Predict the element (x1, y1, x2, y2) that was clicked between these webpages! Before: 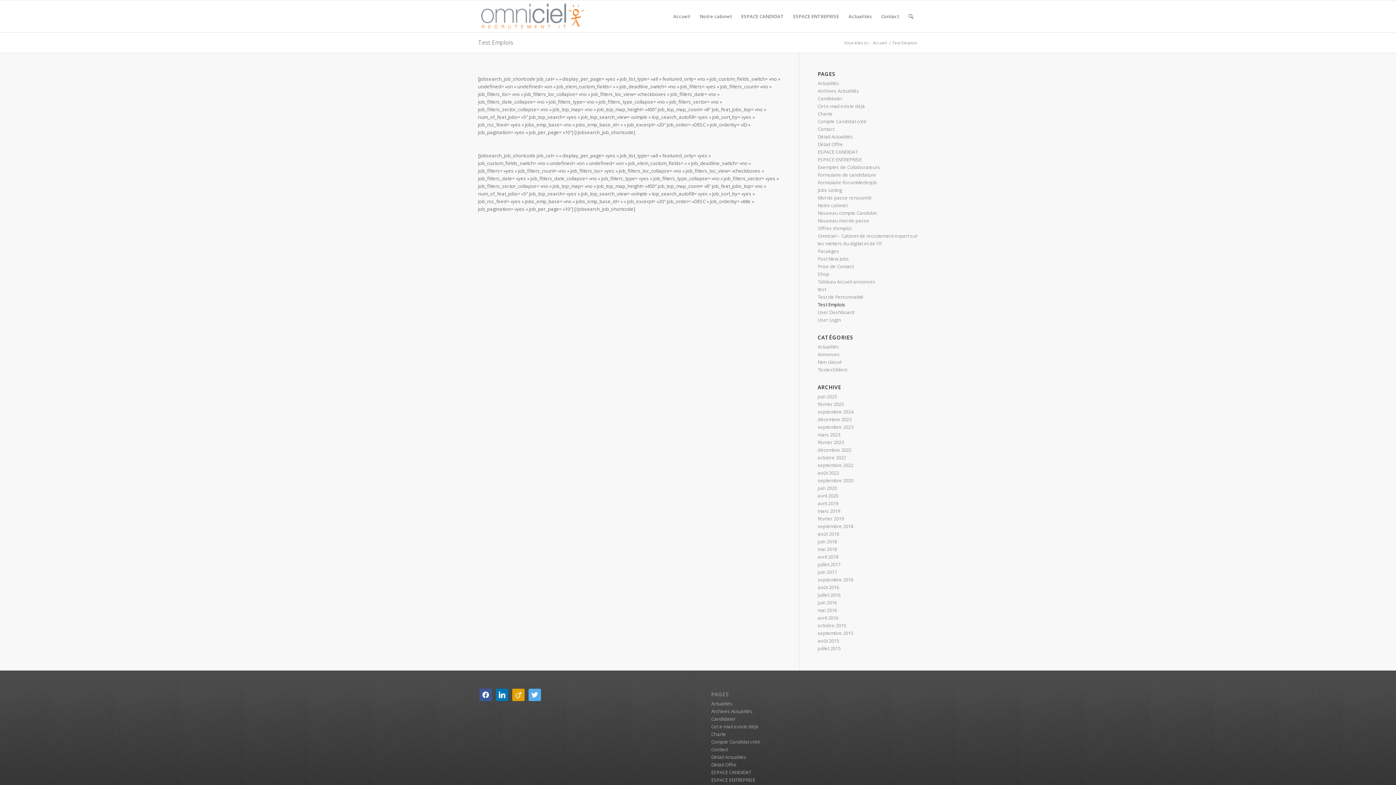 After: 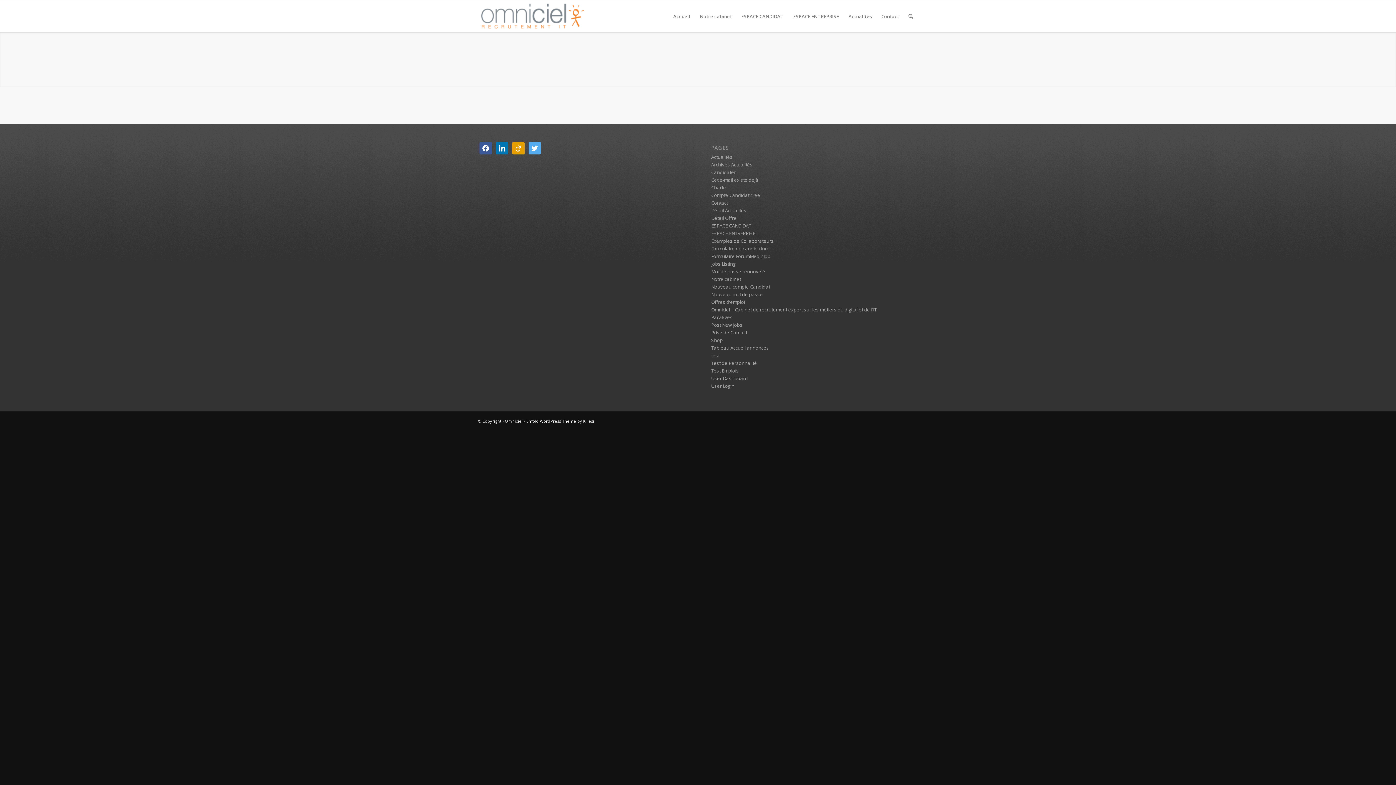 Action: bbox: (817, 179, 877, 185) label: Formulaire ForumMedinJob